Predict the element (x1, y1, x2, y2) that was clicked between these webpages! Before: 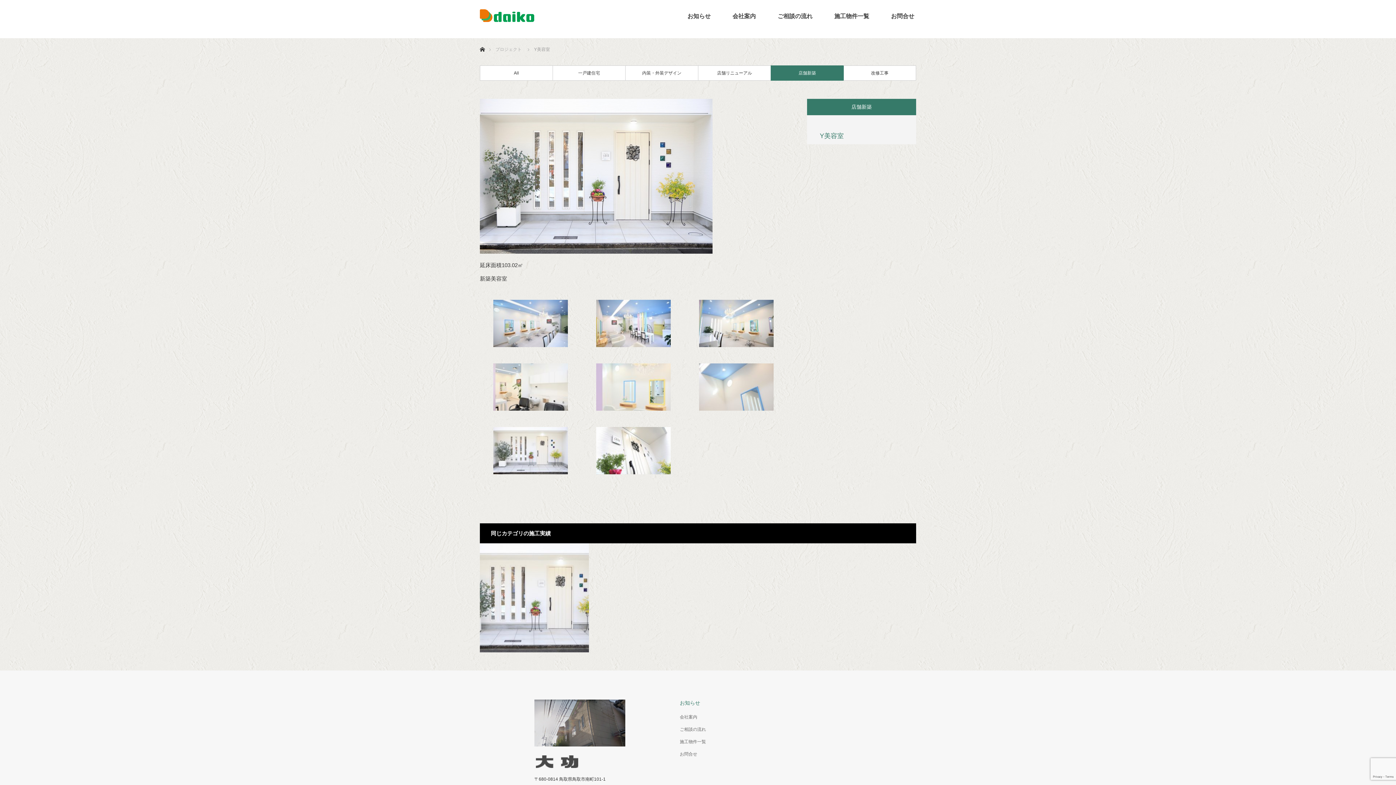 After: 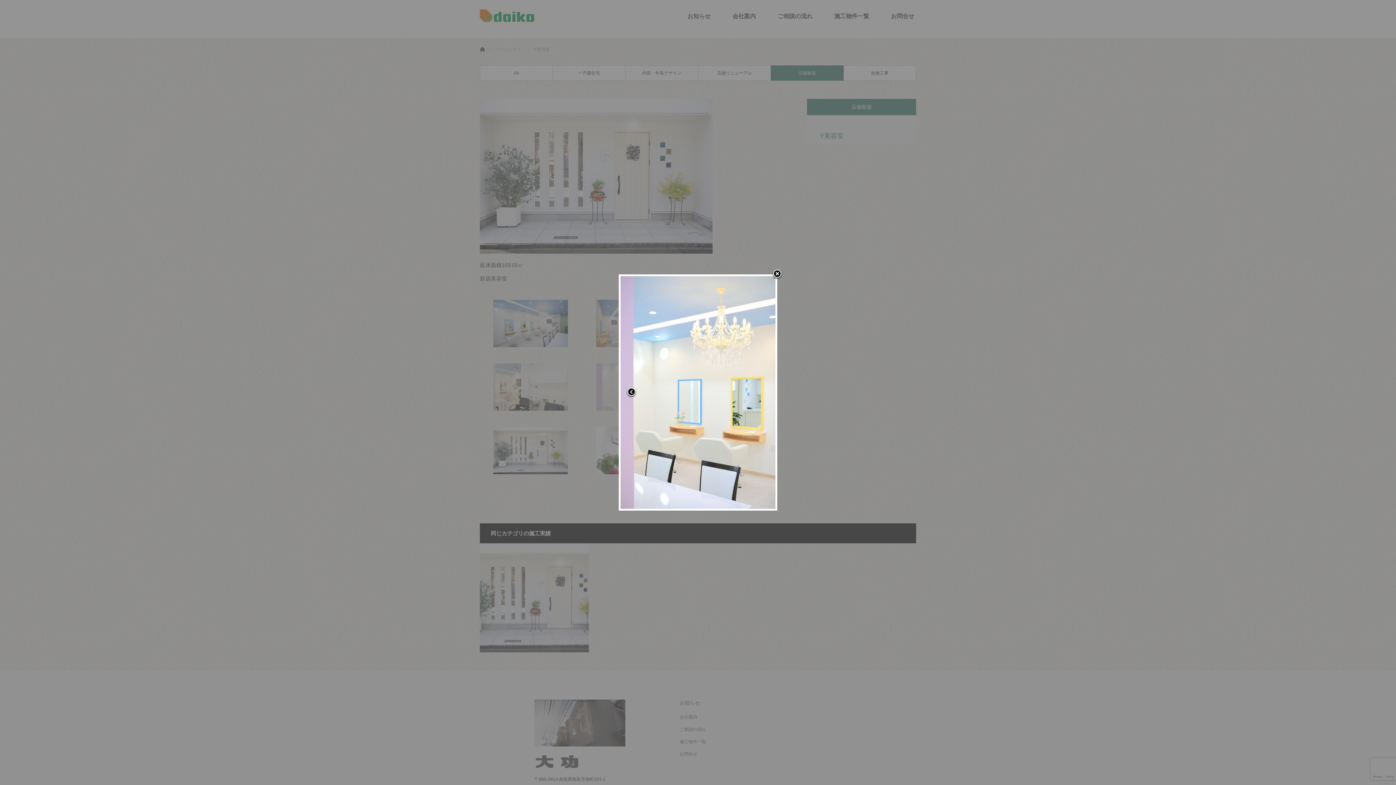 Action: bbox: (596, 405, 670, 412)